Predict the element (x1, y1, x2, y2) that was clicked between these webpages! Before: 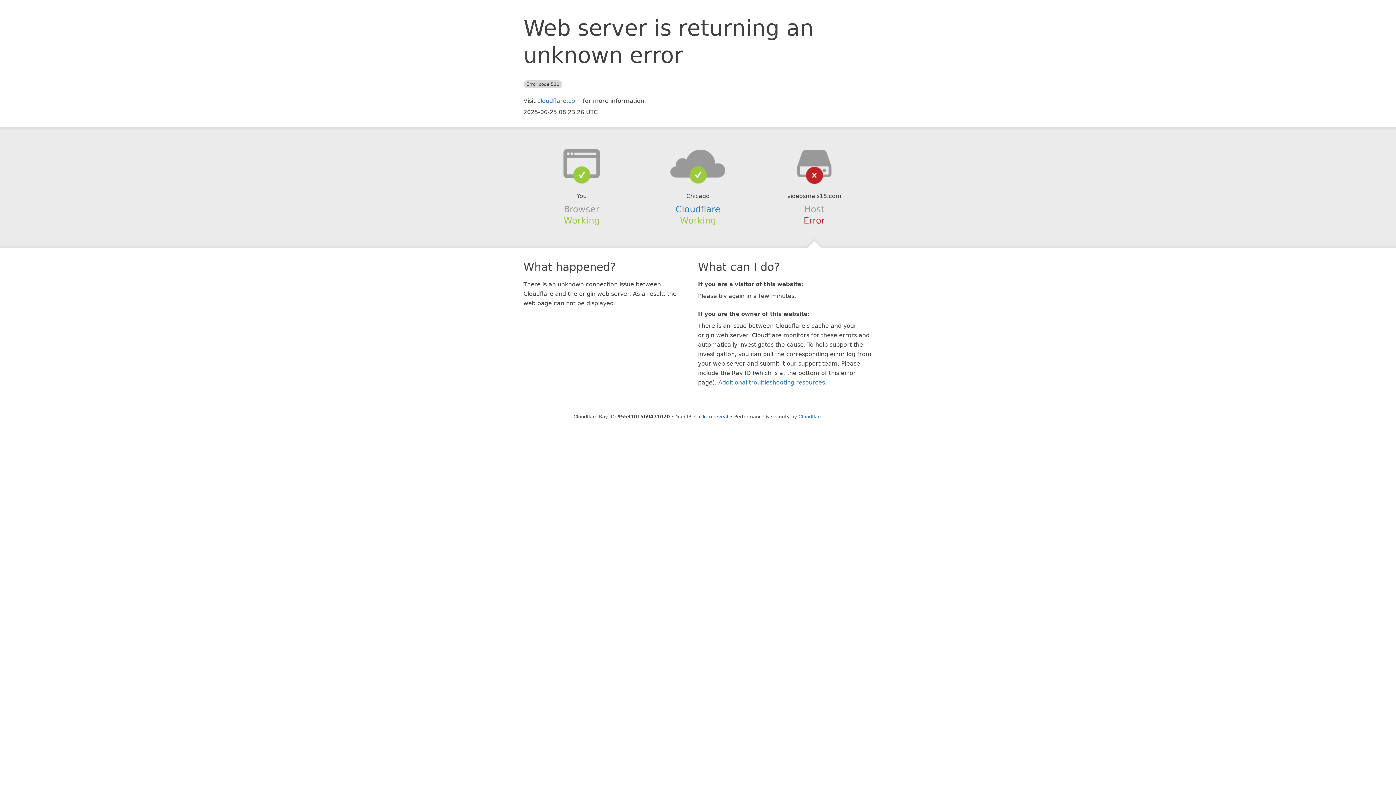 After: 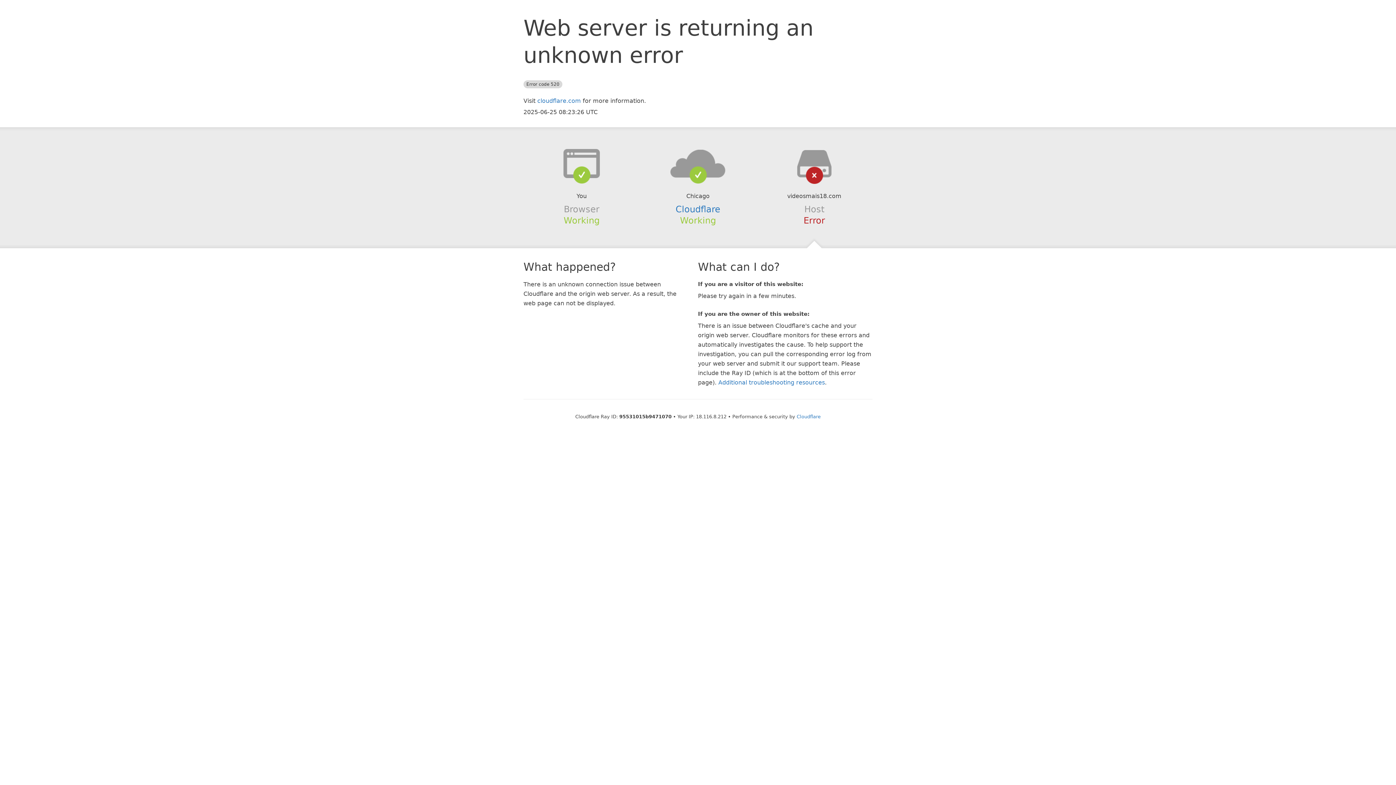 Action: label: Click to reveal bbox: (694, 414, 728, 419)